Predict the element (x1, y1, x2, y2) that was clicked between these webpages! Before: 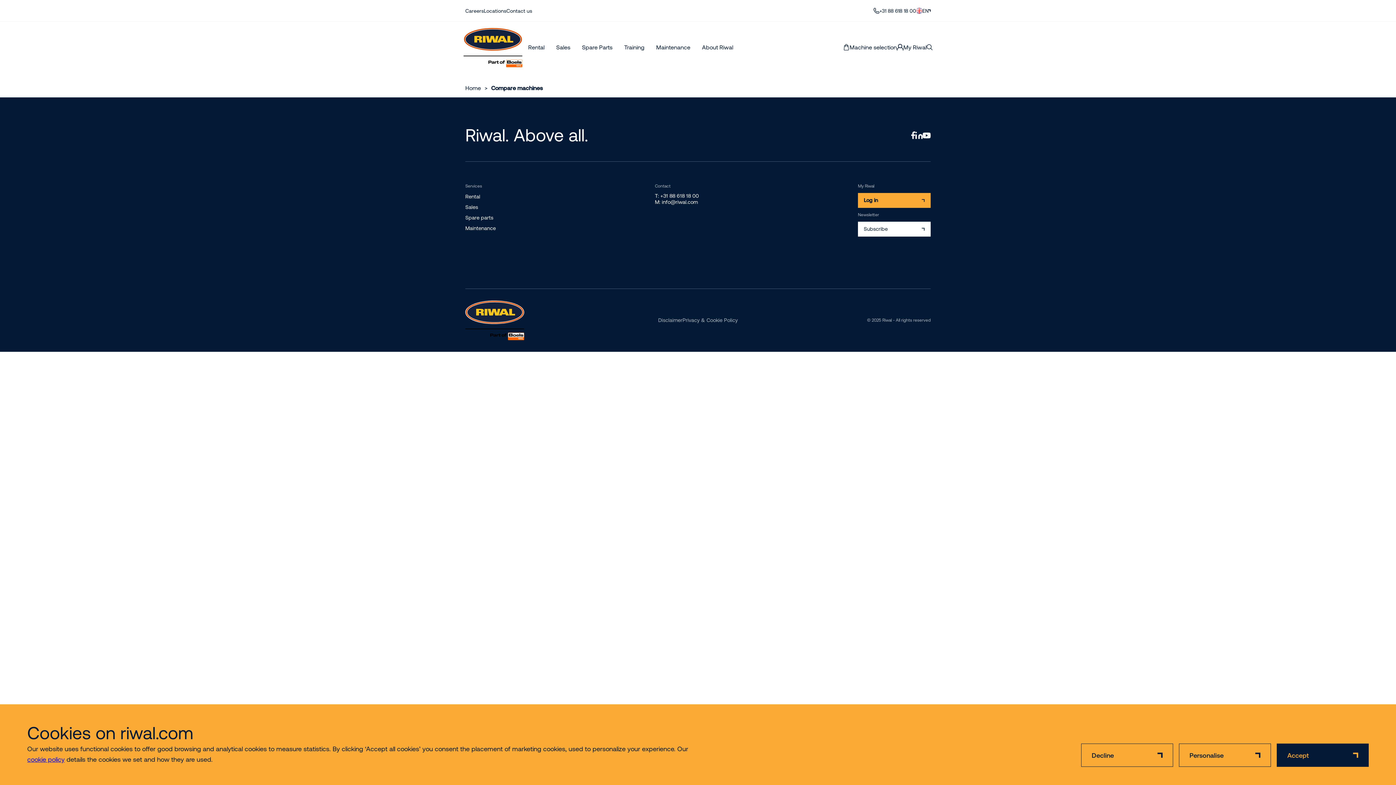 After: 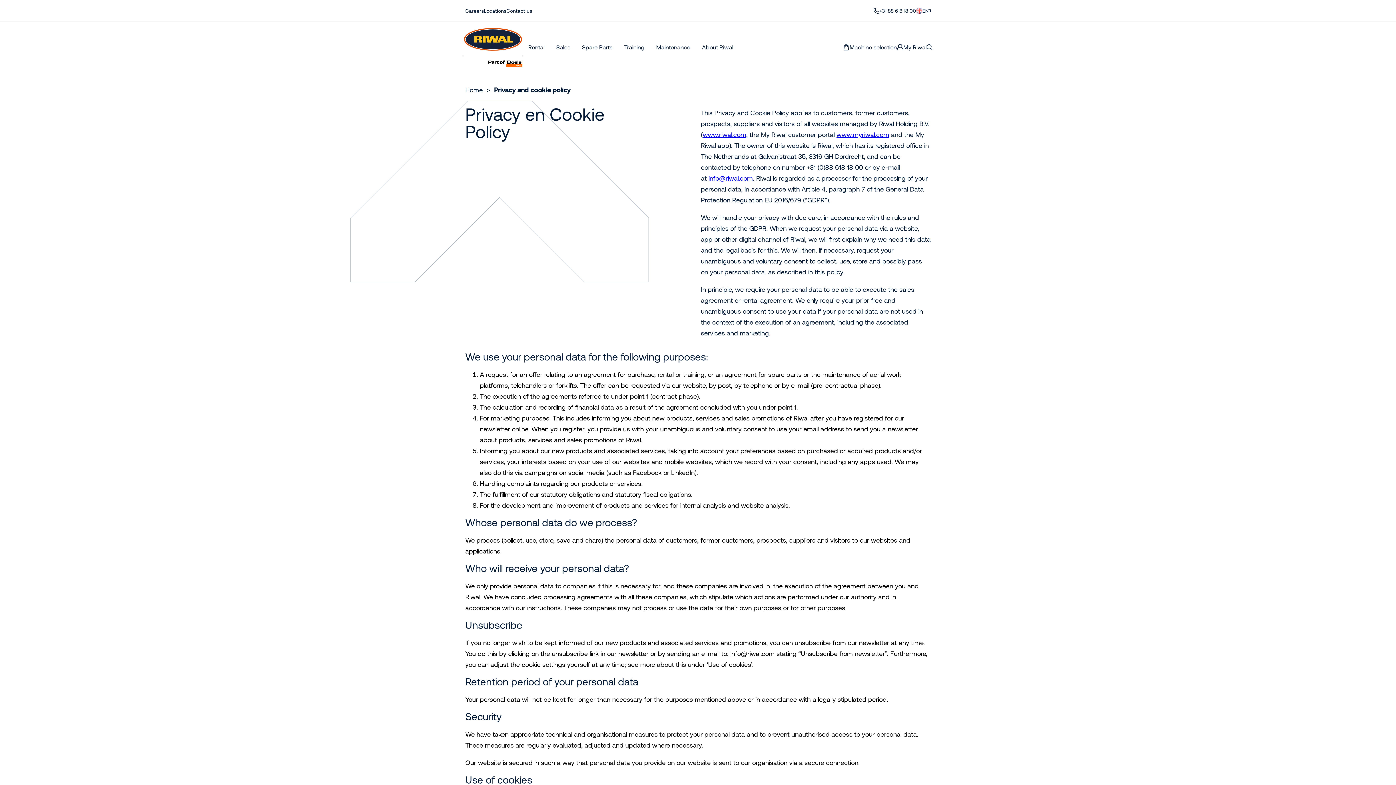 Action: bbox: (682, 317, 737, 323) label: Privacy & Cookie Policy